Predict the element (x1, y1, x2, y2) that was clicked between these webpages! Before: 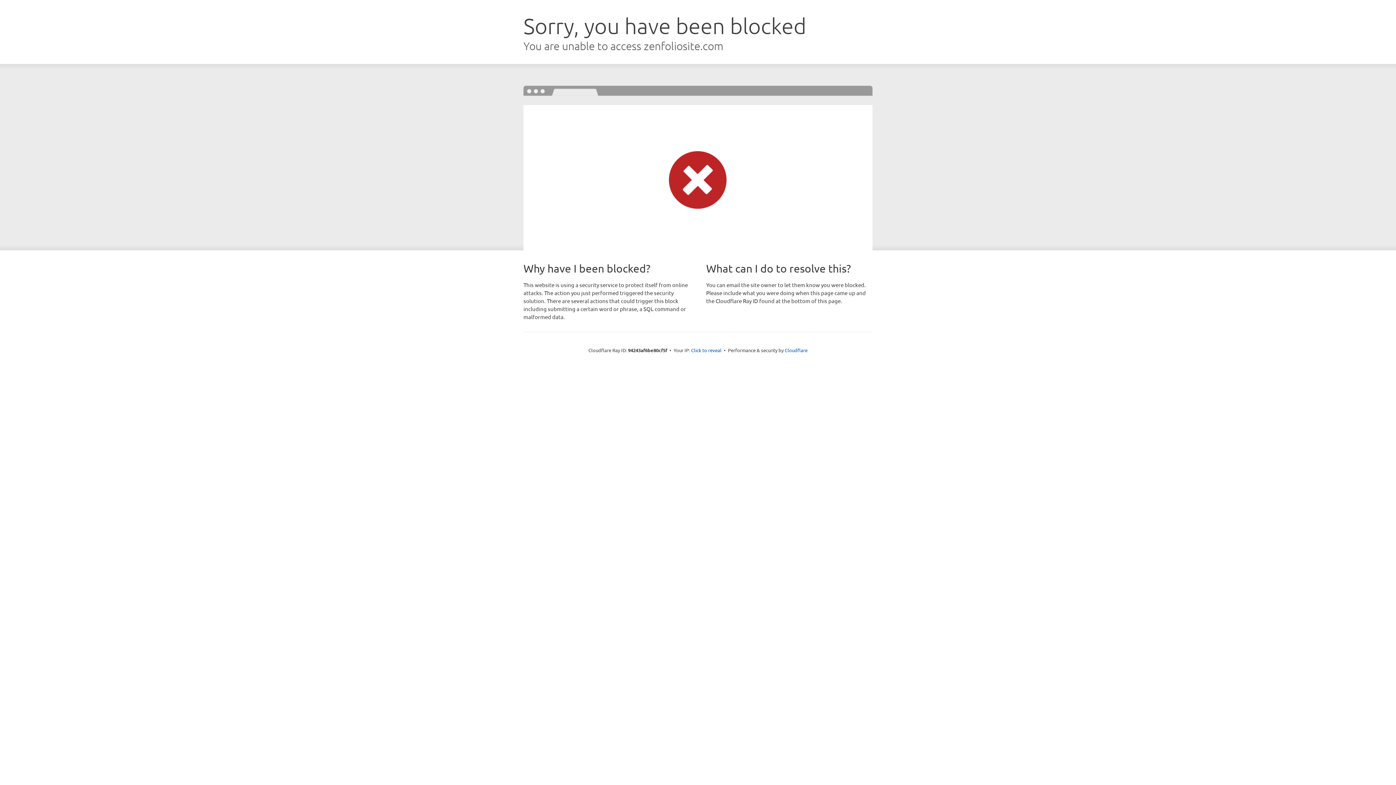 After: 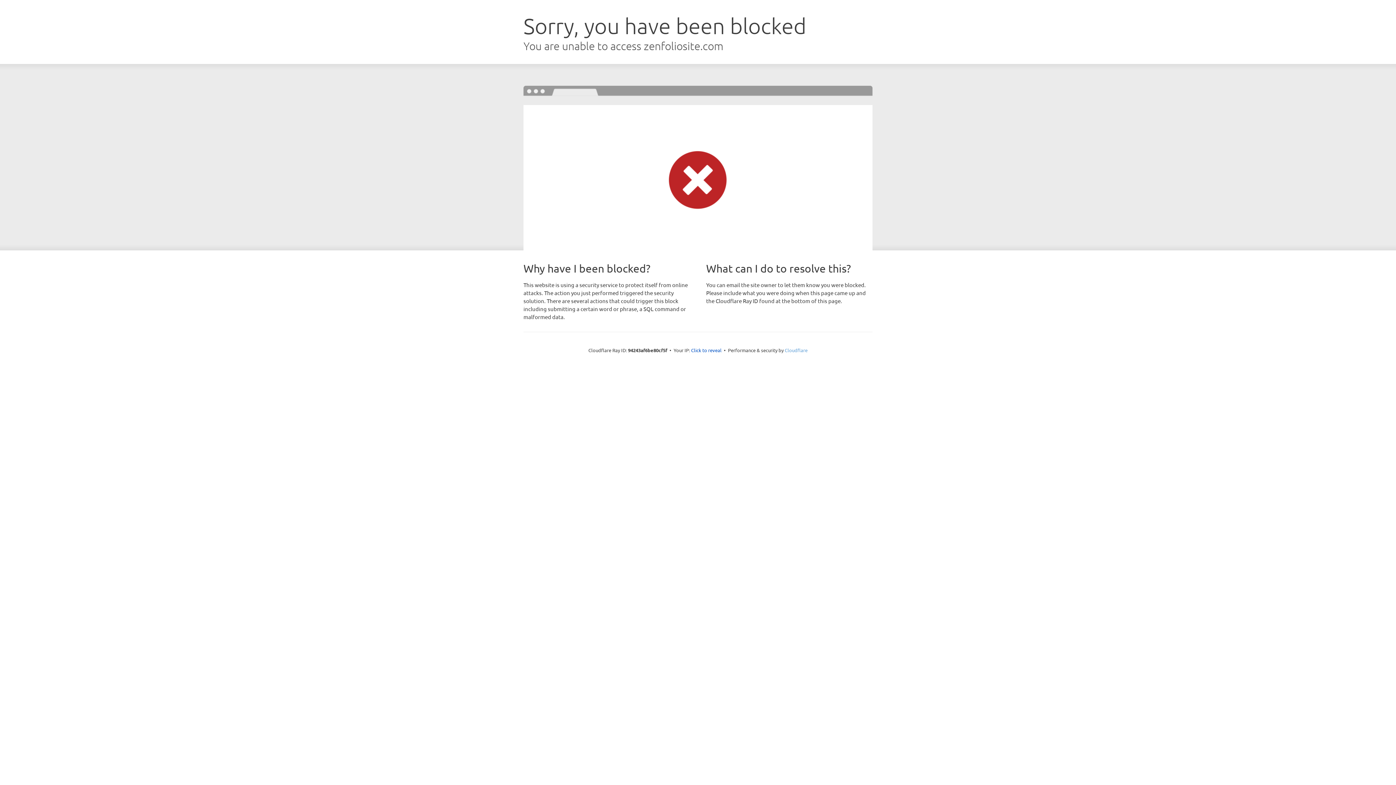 Action: label: Cloudflare bbox: (784, 347, 807, 353)